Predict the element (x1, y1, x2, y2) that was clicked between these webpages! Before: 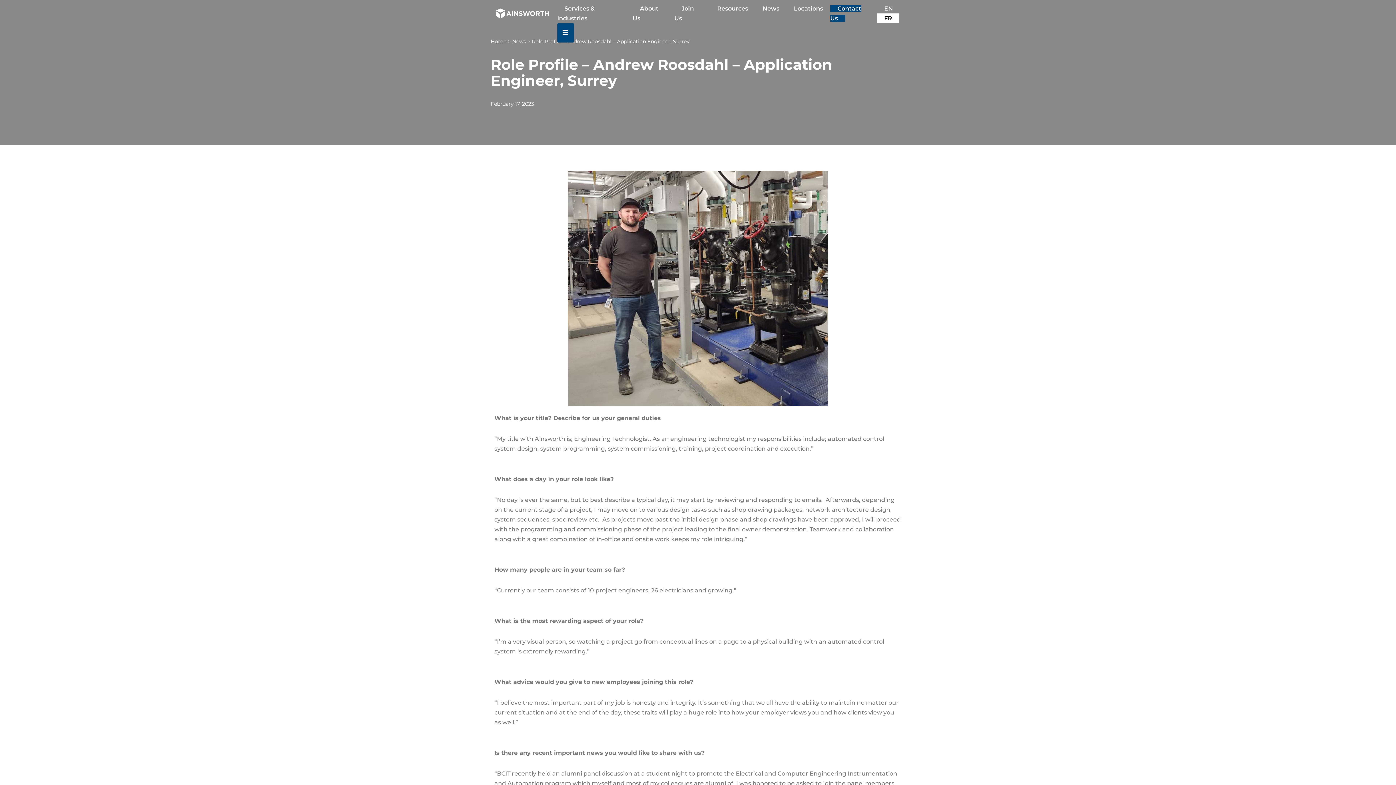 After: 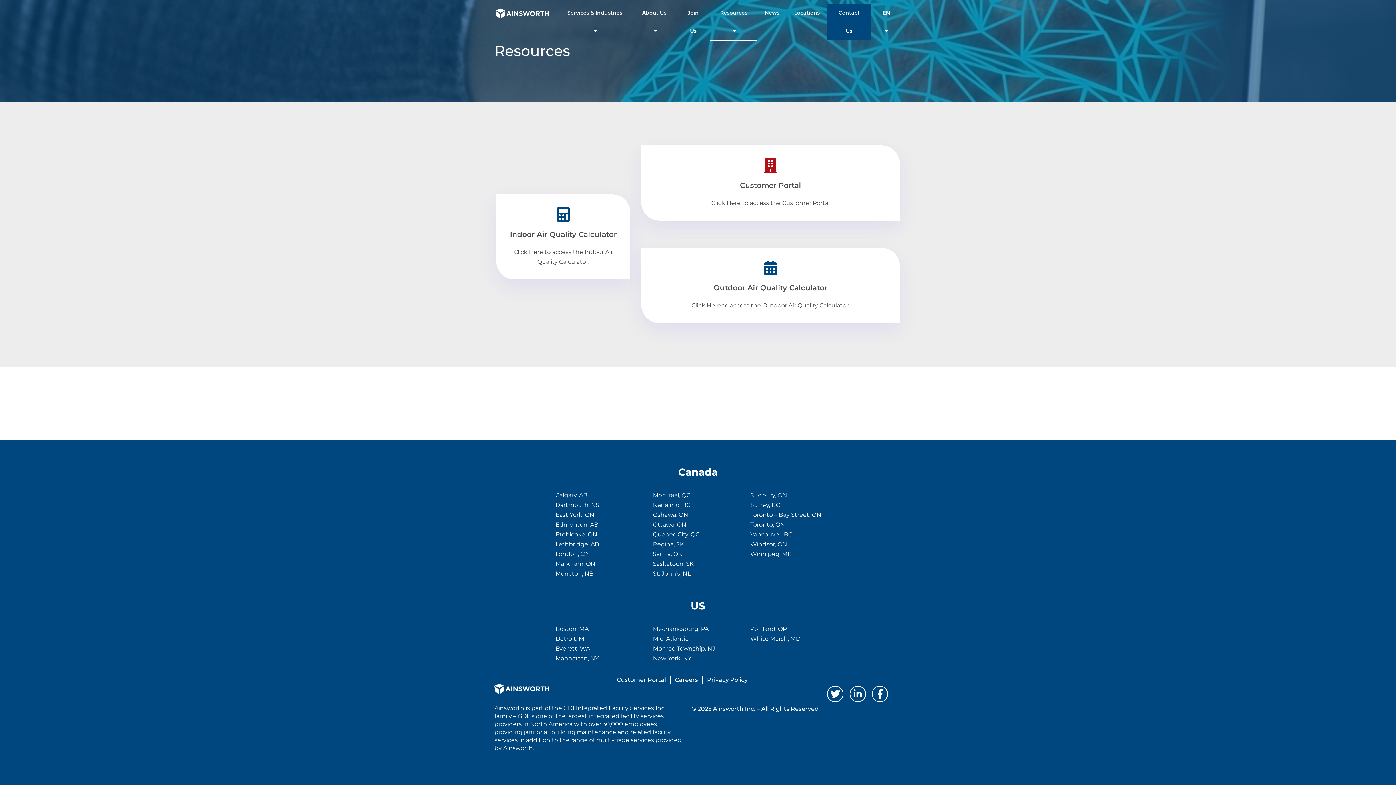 Action: bbox: (710, 5, 755, 12) label: Resources